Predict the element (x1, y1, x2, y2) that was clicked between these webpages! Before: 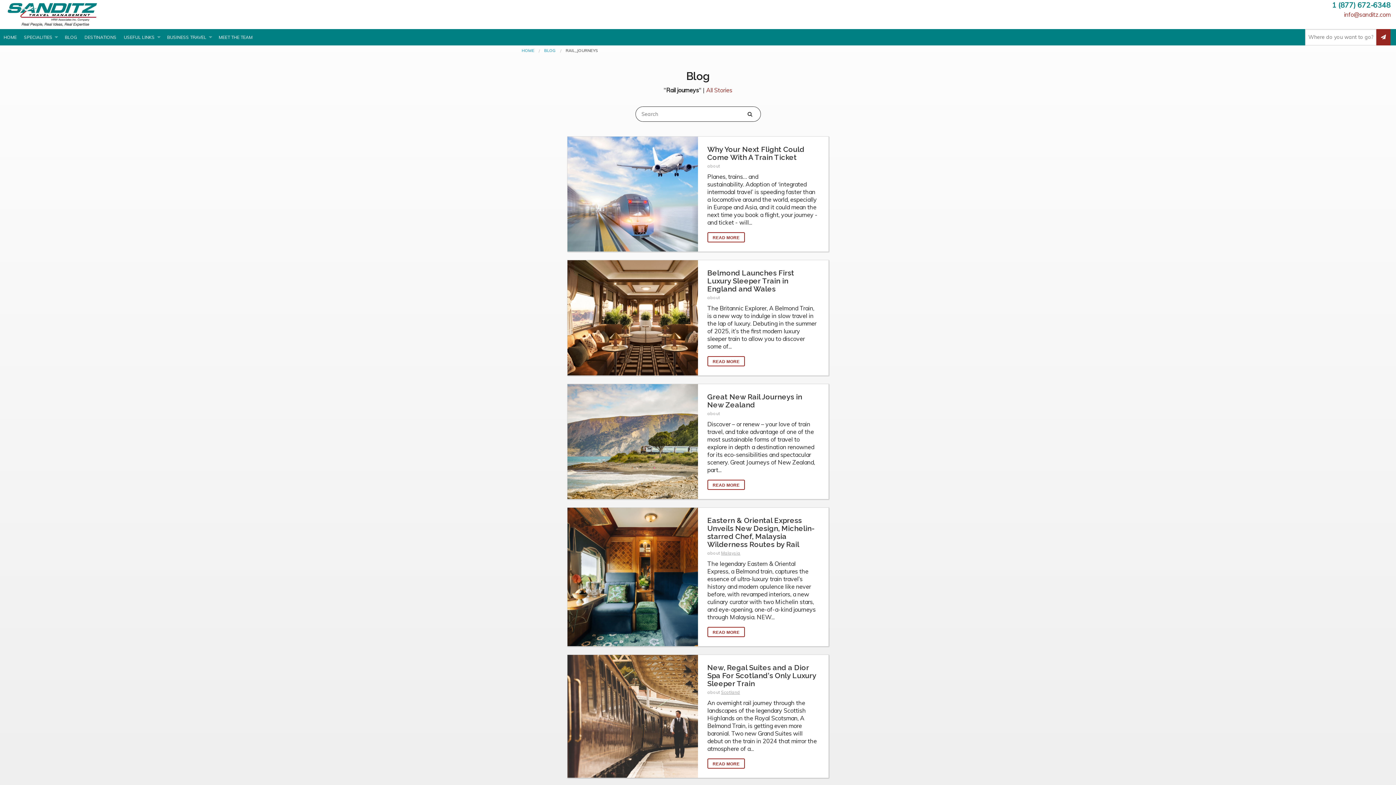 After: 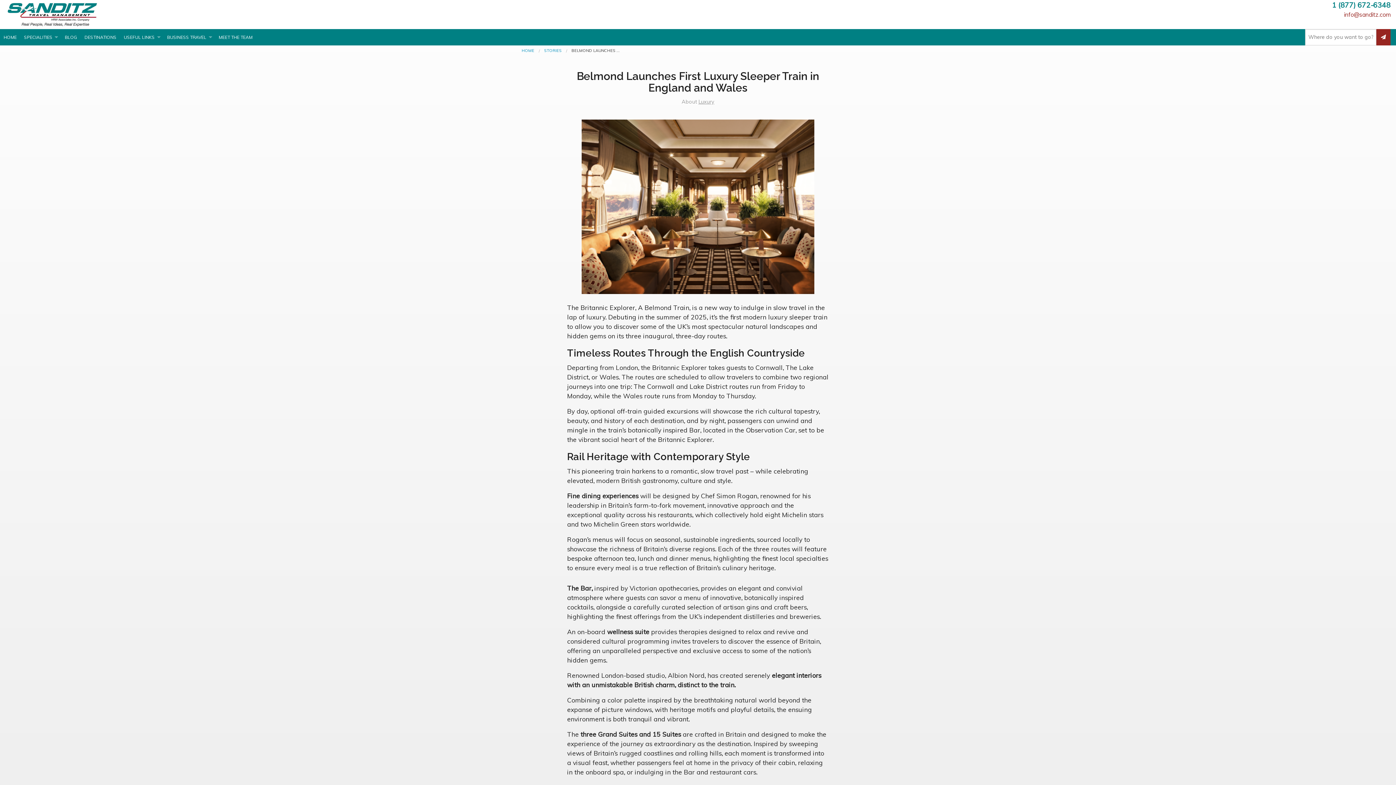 Action: label: Belmond Launches First Luxury Sleeper Train in England and Wales bbox: (707, 268, 794, 293)